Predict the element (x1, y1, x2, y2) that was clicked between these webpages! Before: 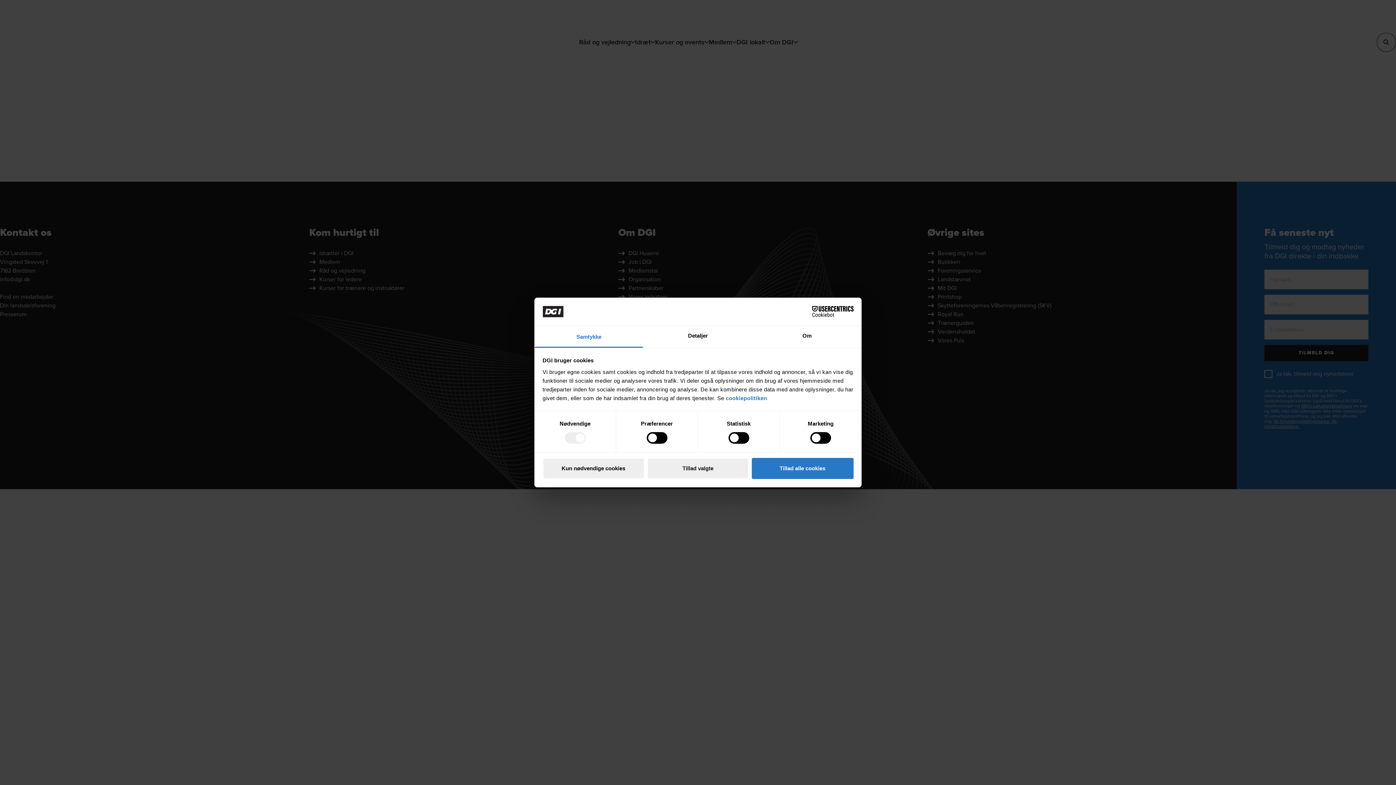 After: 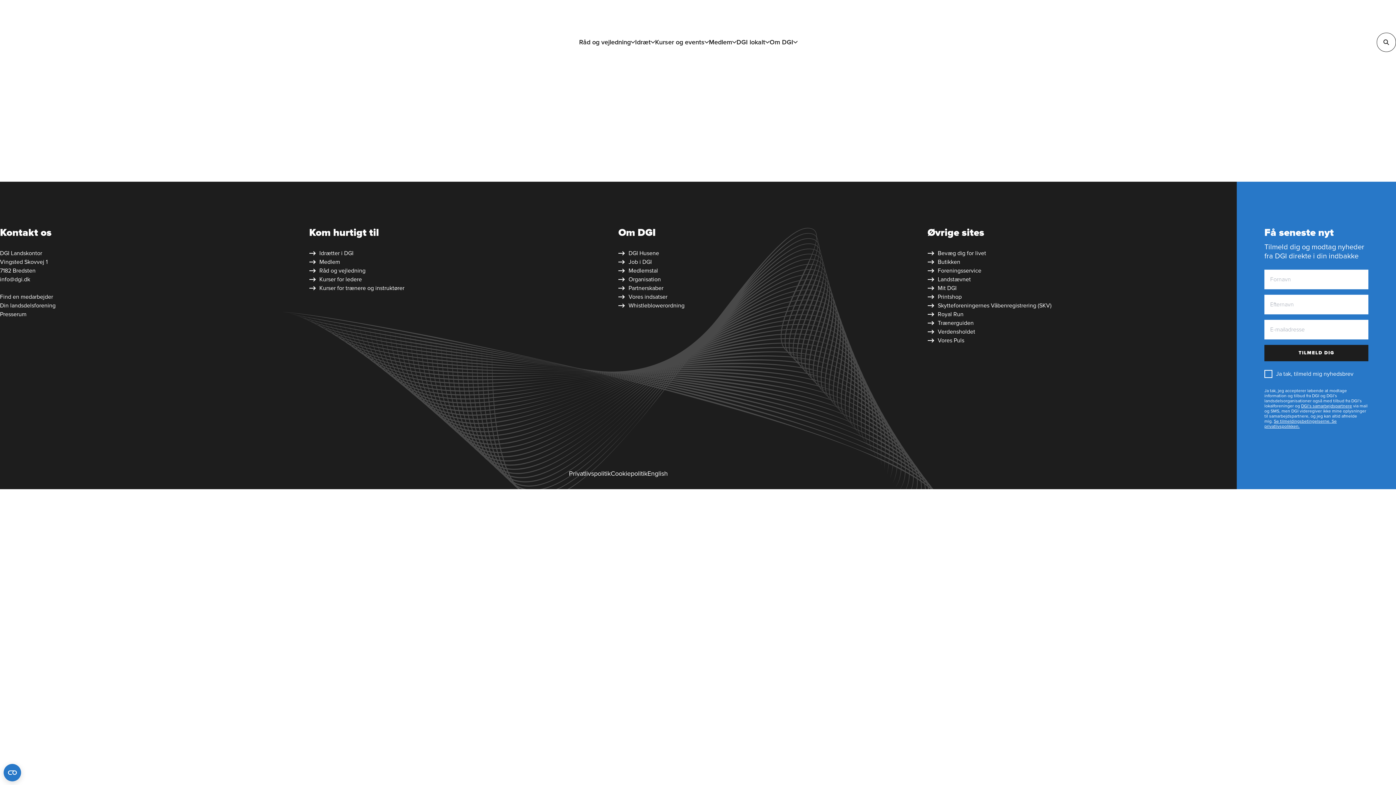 Action: label: Tillad valgte bbox: (647, 458, 749, 479)